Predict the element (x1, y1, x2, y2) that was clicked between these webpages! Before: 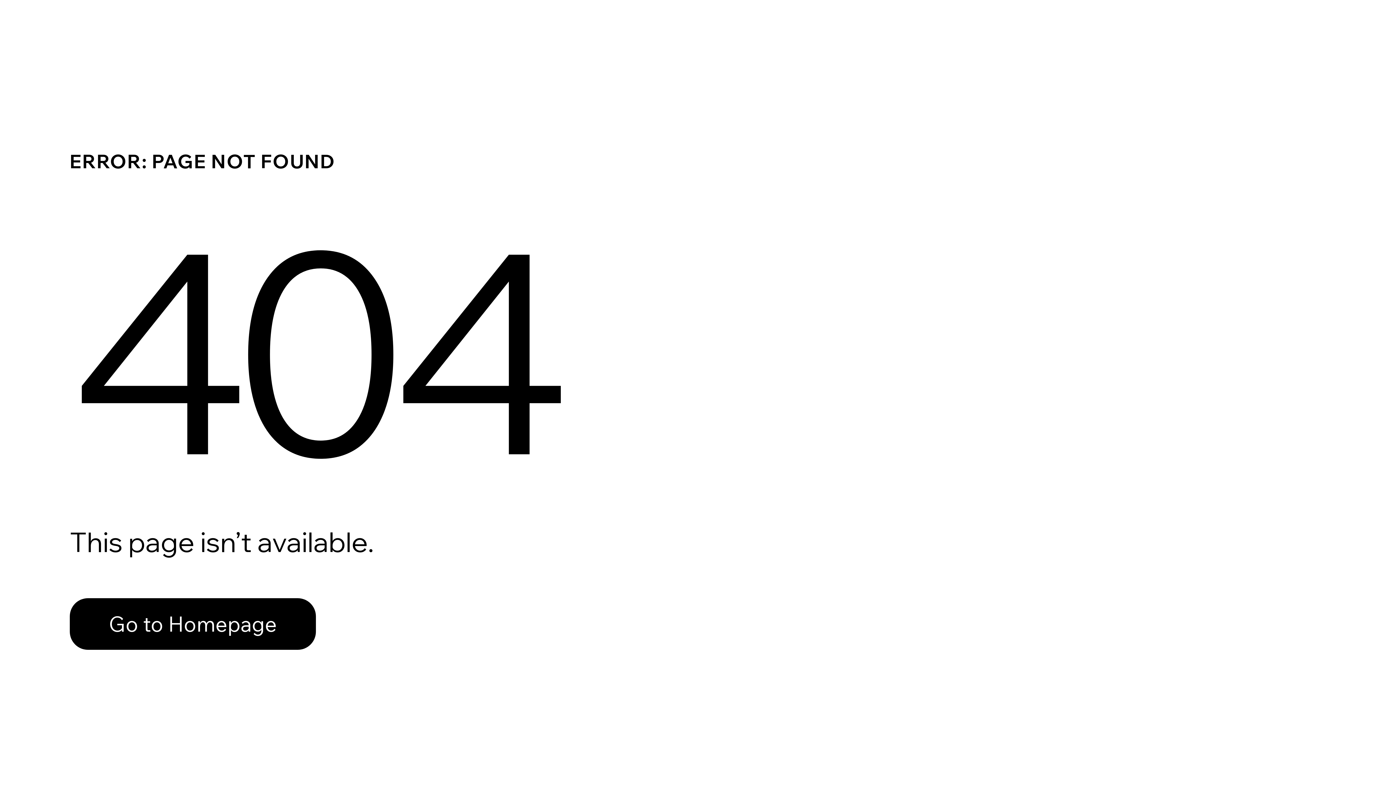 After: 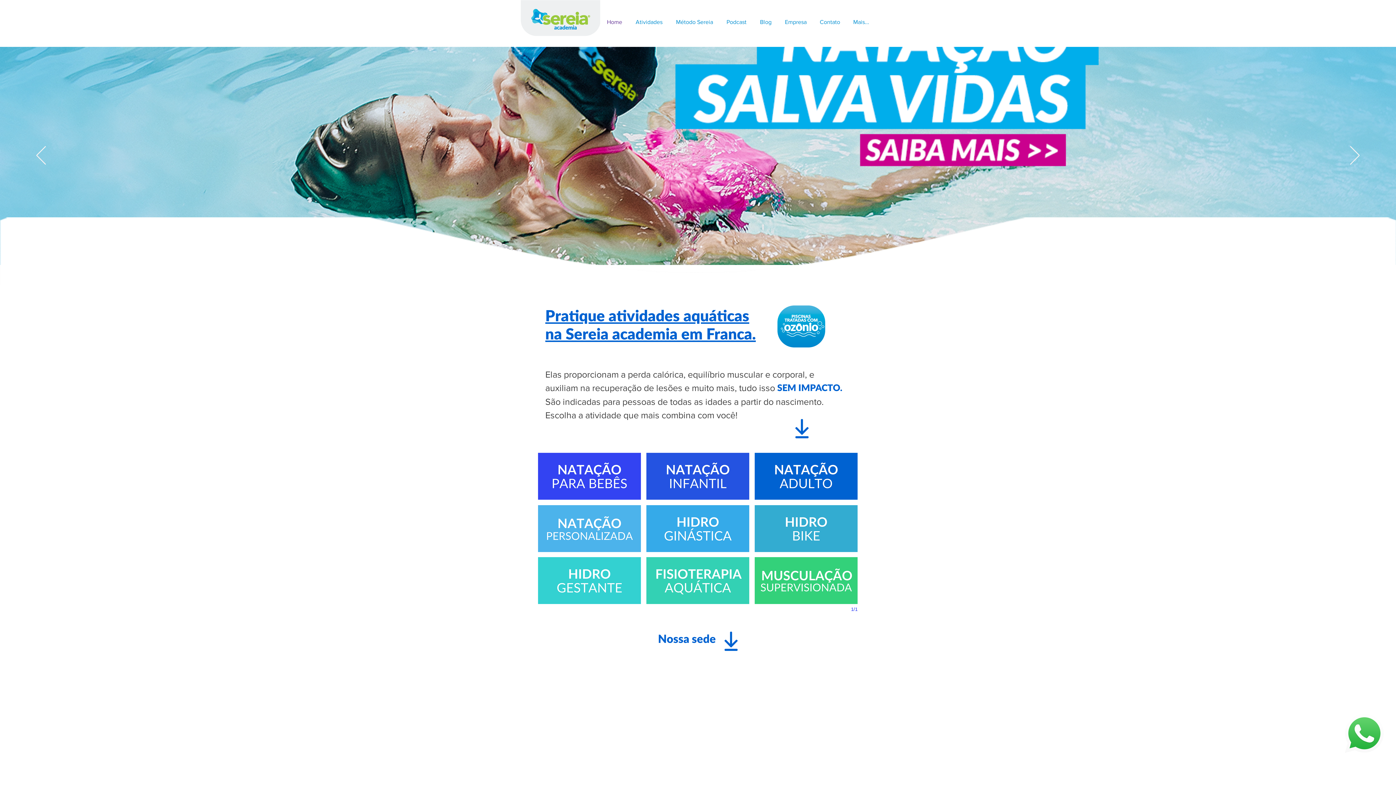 Action: bbox: (69, 582, 768, 659) label: Go to Homepage